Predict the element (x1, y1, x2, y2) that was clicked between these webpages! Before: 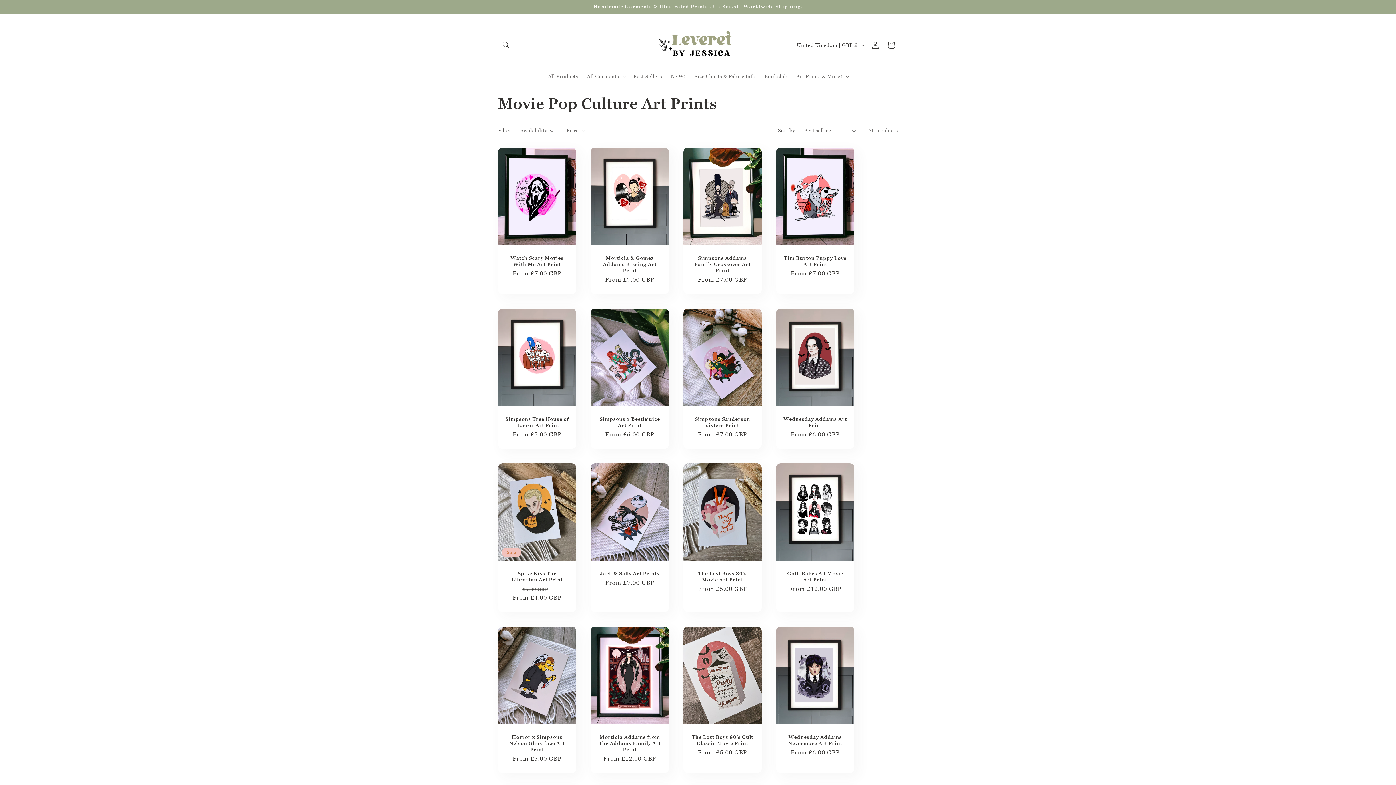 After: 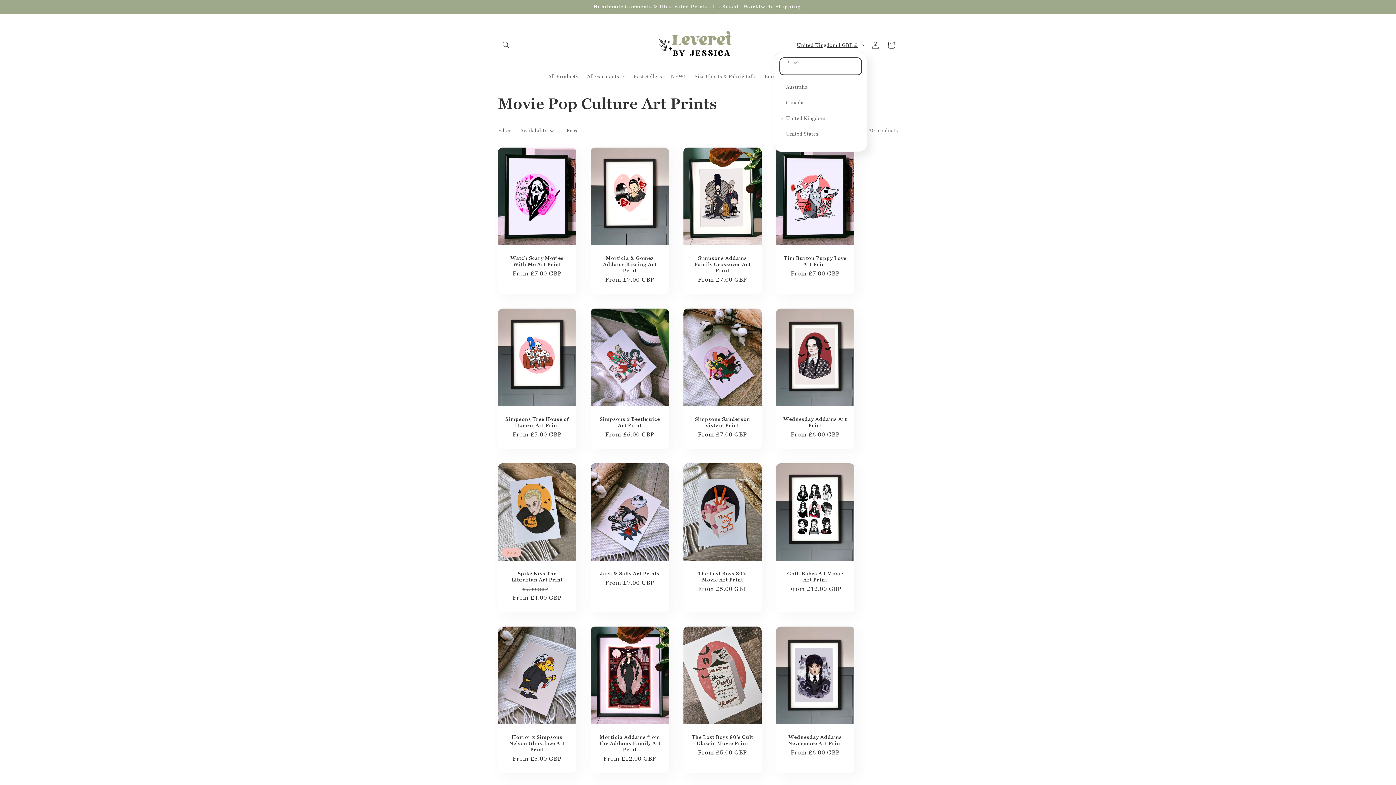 Action: bbox: (792, 38, 867, 52) label: United Kingdom | GBP £